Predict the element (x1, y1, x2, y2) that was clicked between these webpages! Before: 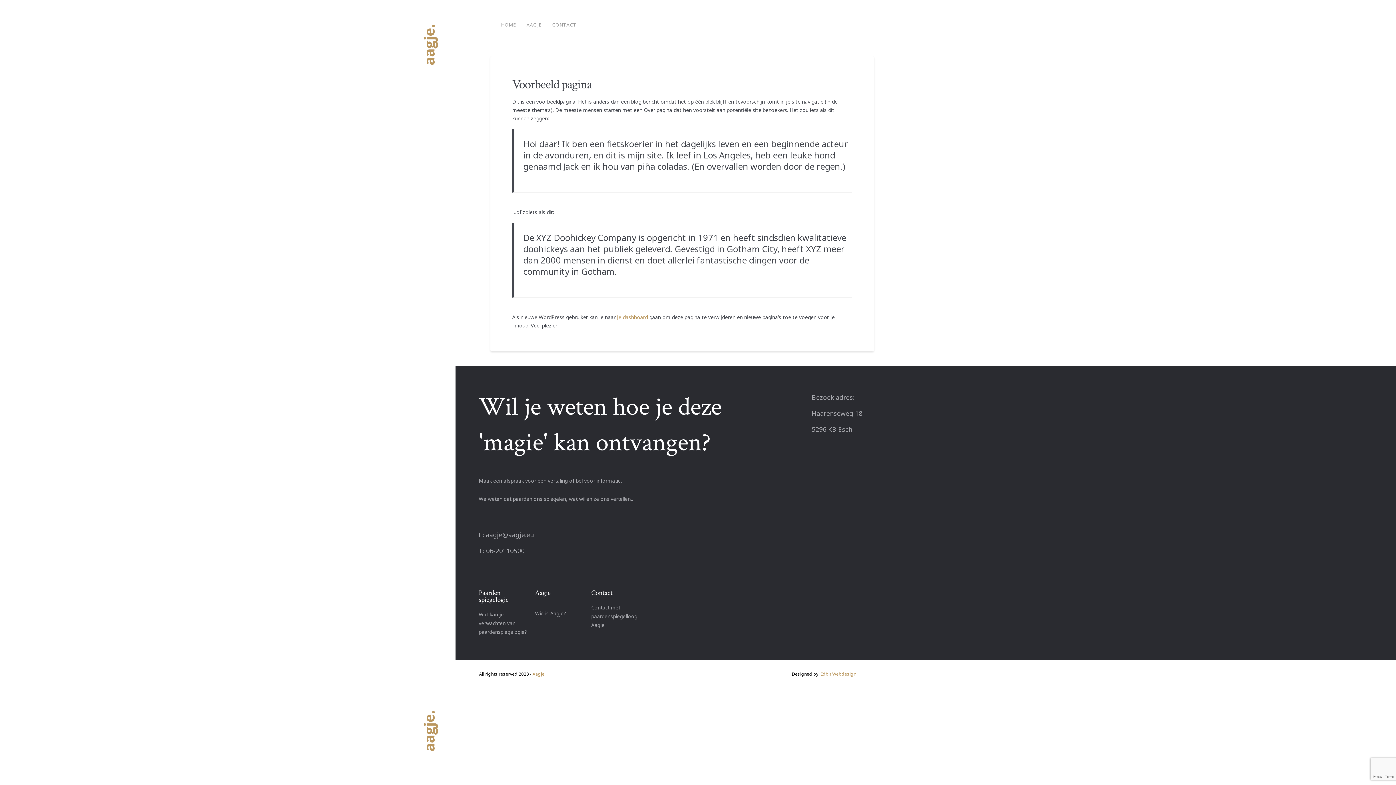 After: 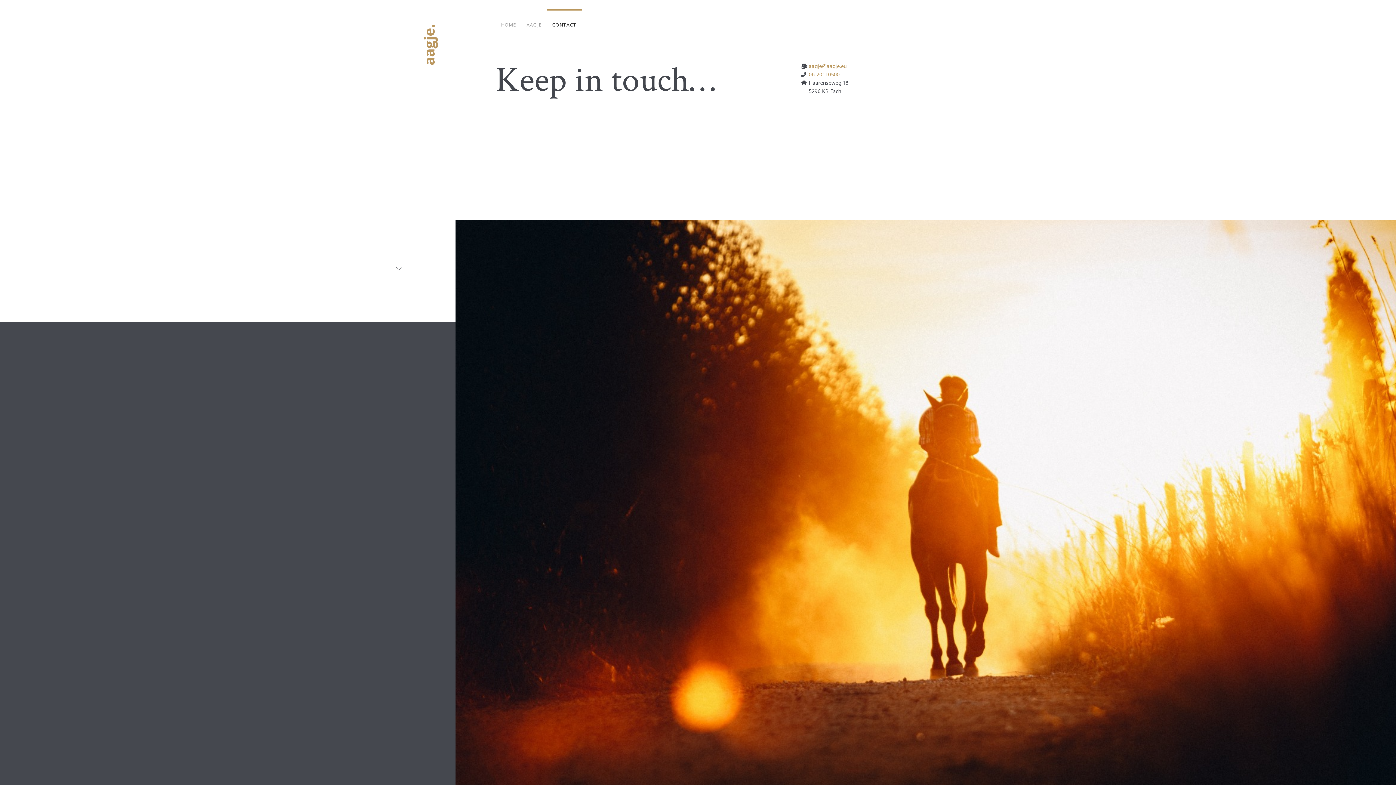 Action: bbox: (591, 584, 619, 601) label: Contact